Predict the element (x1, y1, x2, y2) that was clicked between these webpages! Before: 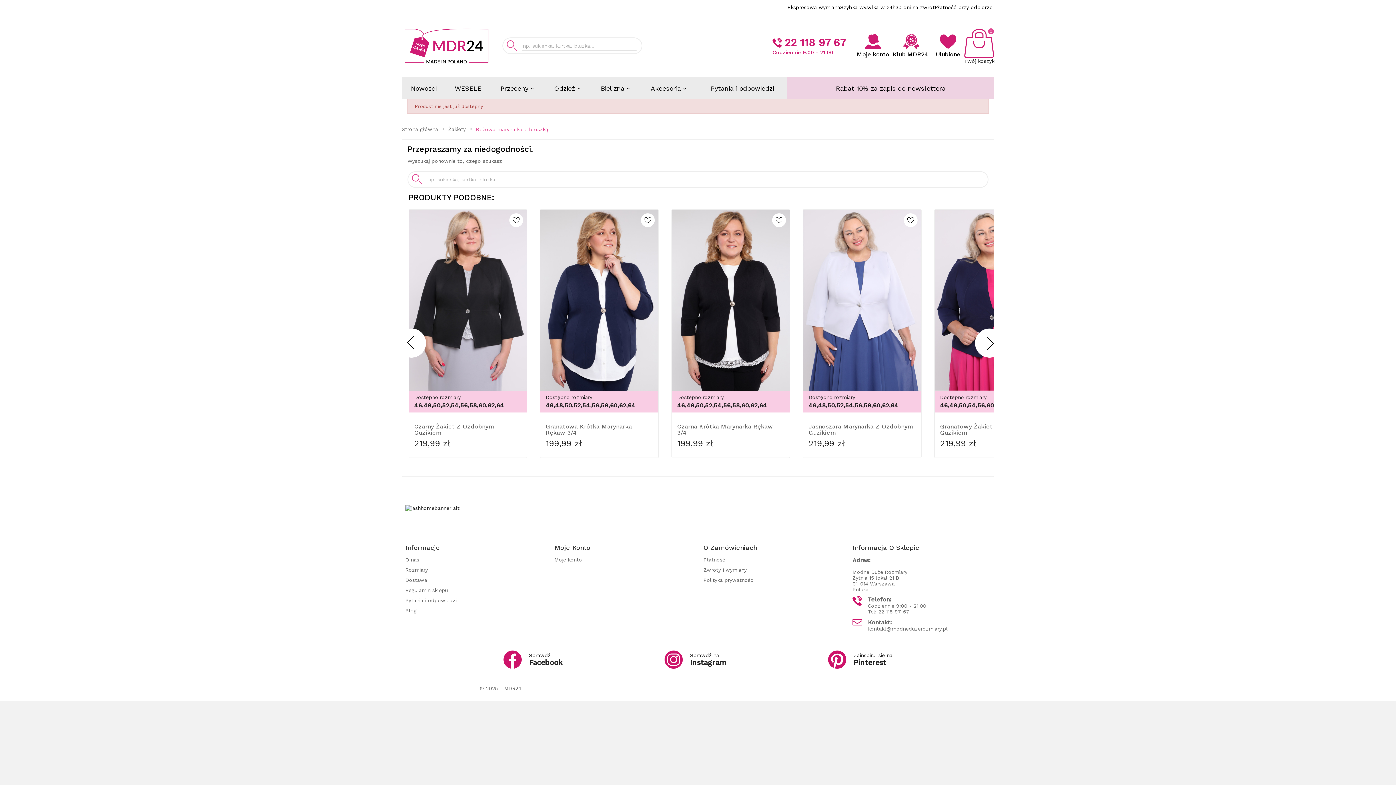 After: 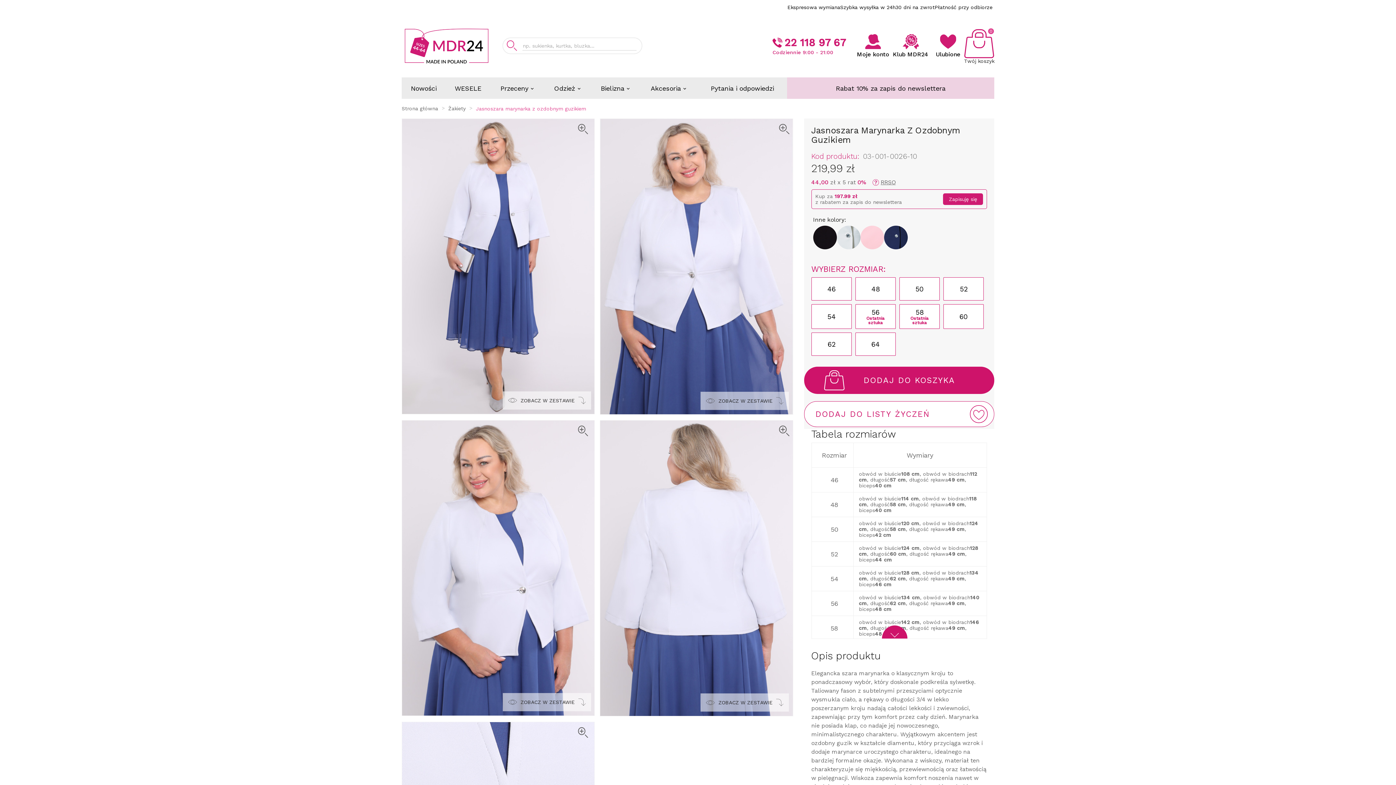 Action: label: Dostępne rozmiary
46,48,50,52,54,56,58,60,62,64 bbox: (808, 394, 915, 409)